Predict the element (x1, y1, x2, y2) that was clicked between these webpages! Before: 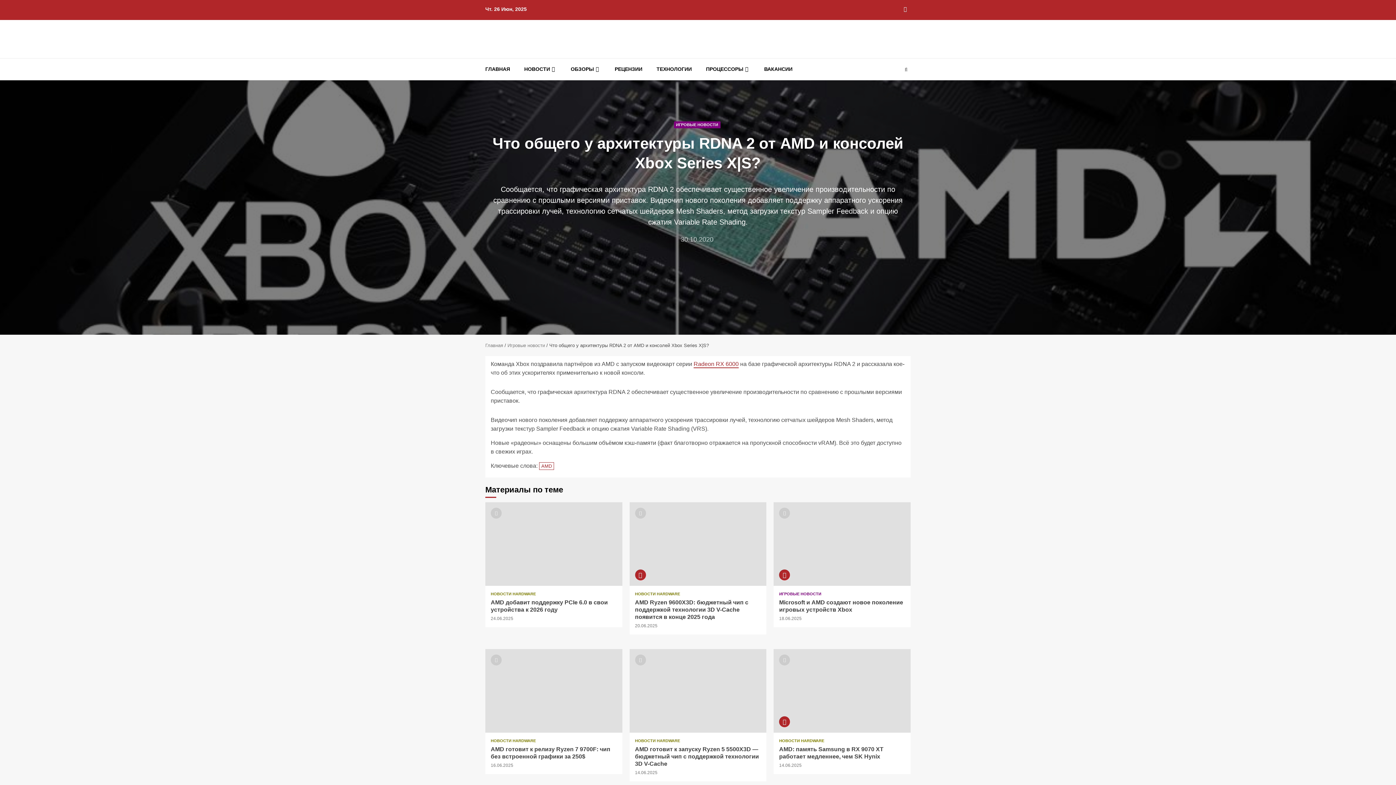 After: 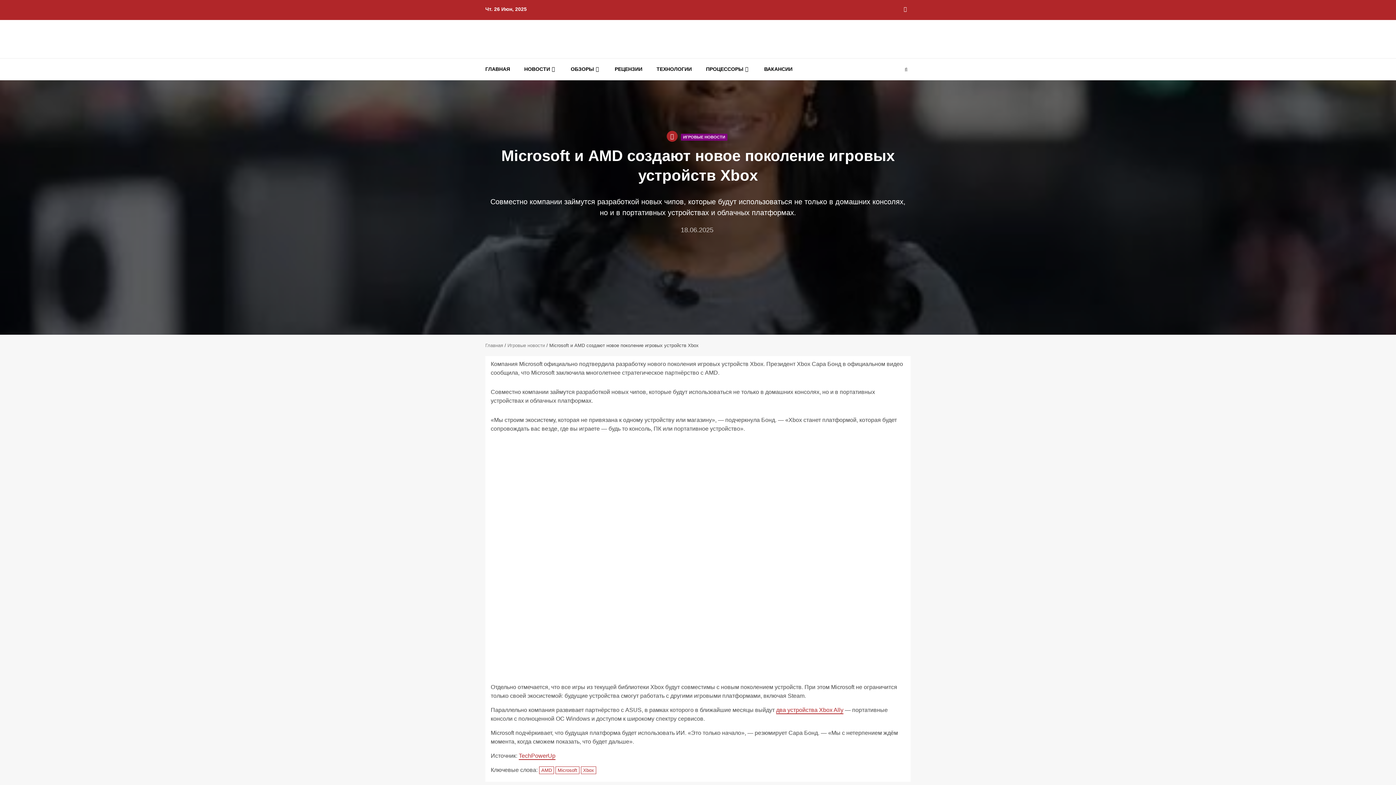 Action: label: Microsoft и AMD создают новое поколение игровых устройств Xbox bbox: (773, 502, 910, 586)